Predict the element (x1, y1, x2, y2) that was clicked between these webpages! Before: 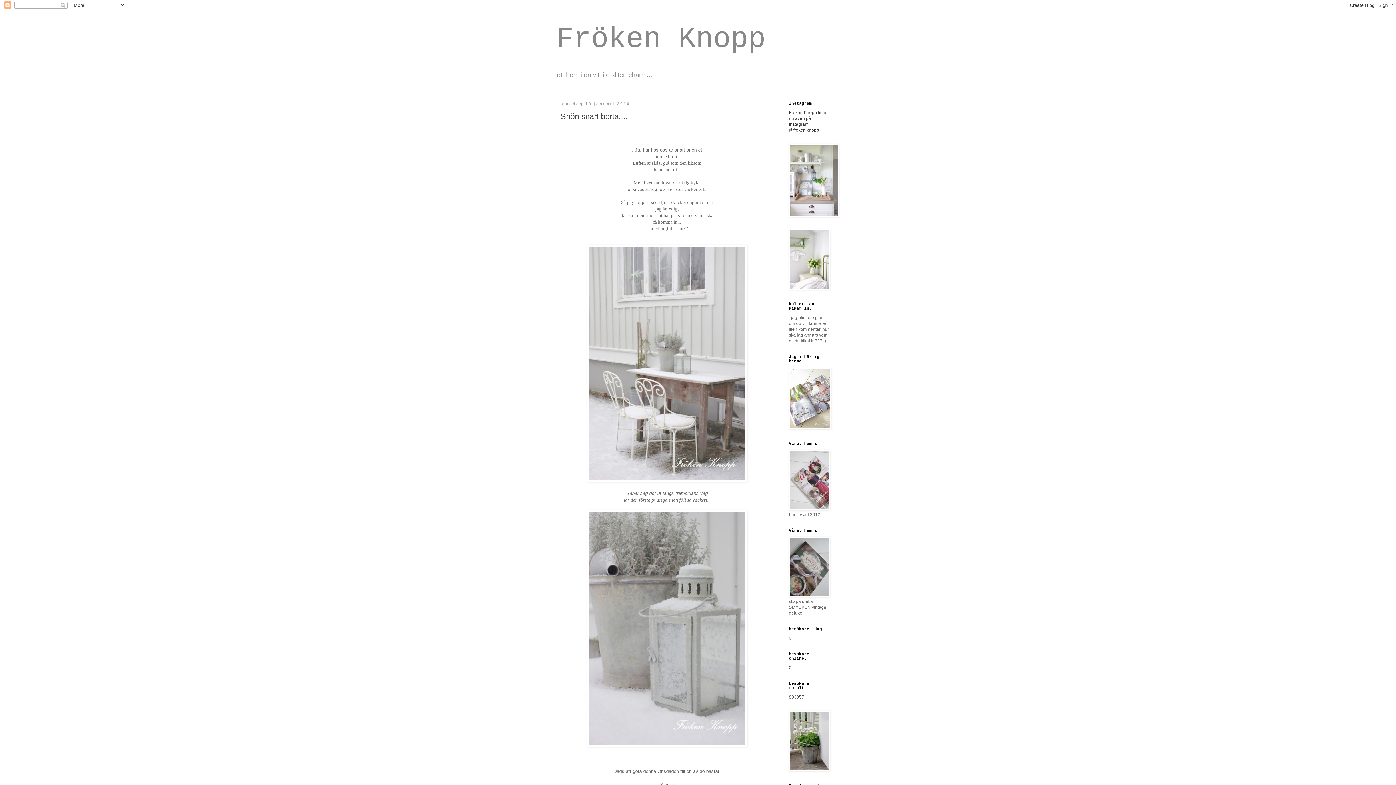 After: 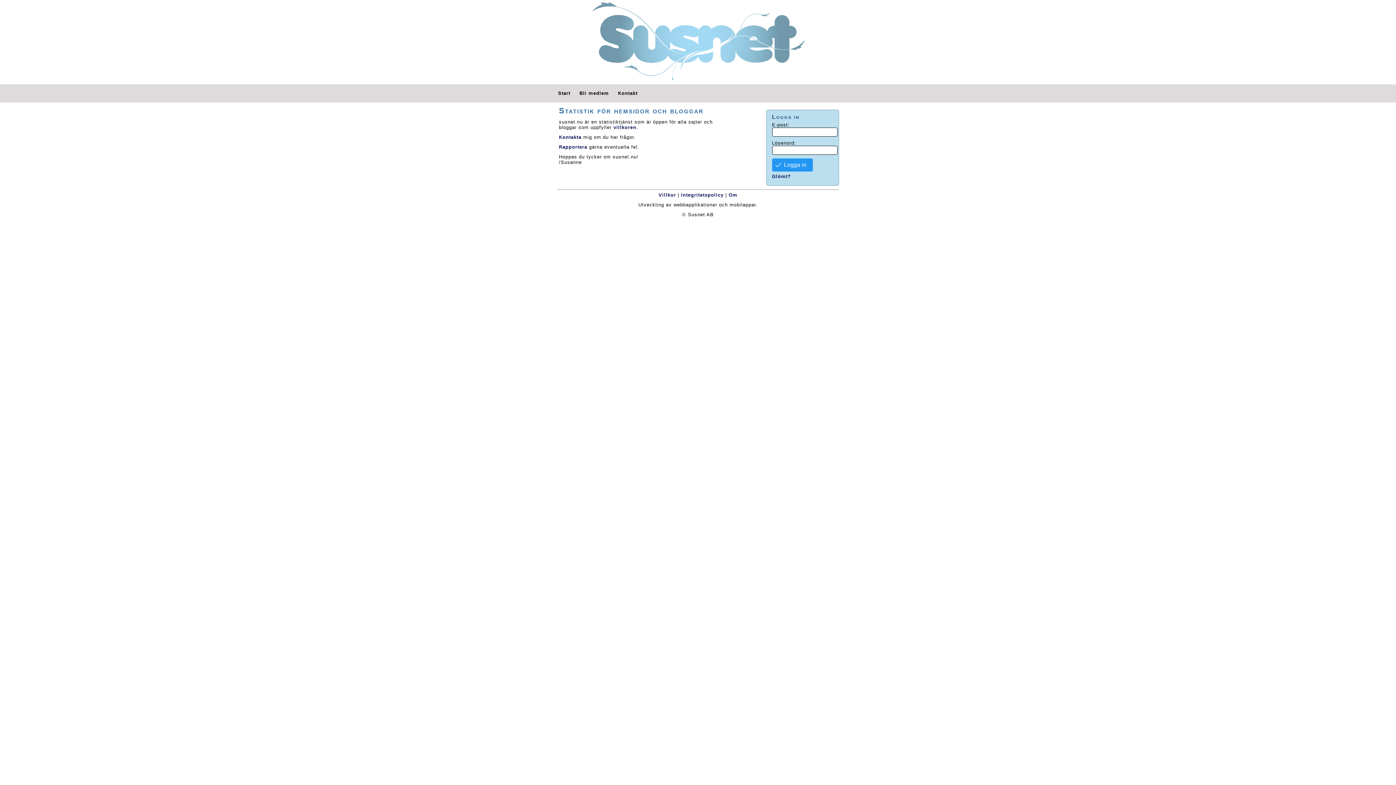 Action: label: 0 bbox: (789, 665, 791, 670)